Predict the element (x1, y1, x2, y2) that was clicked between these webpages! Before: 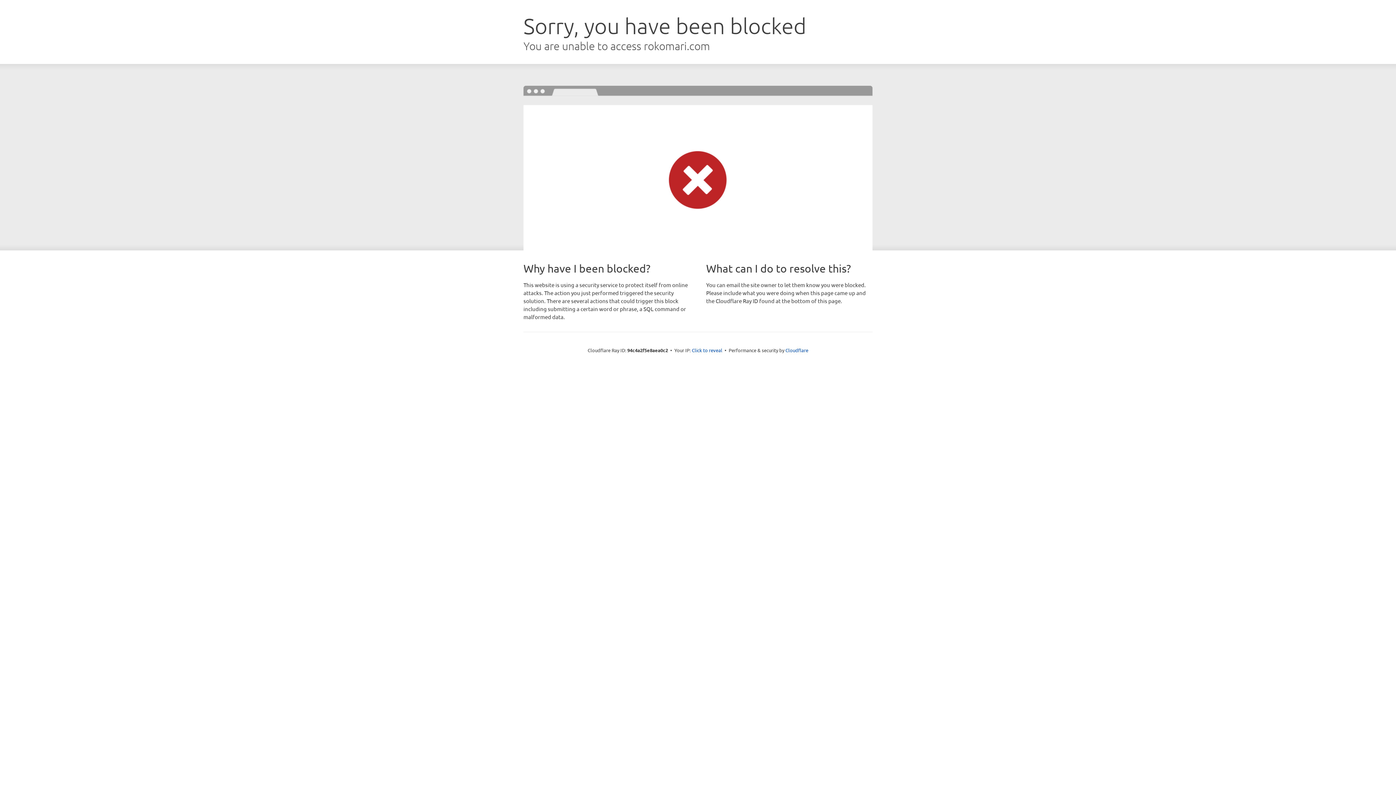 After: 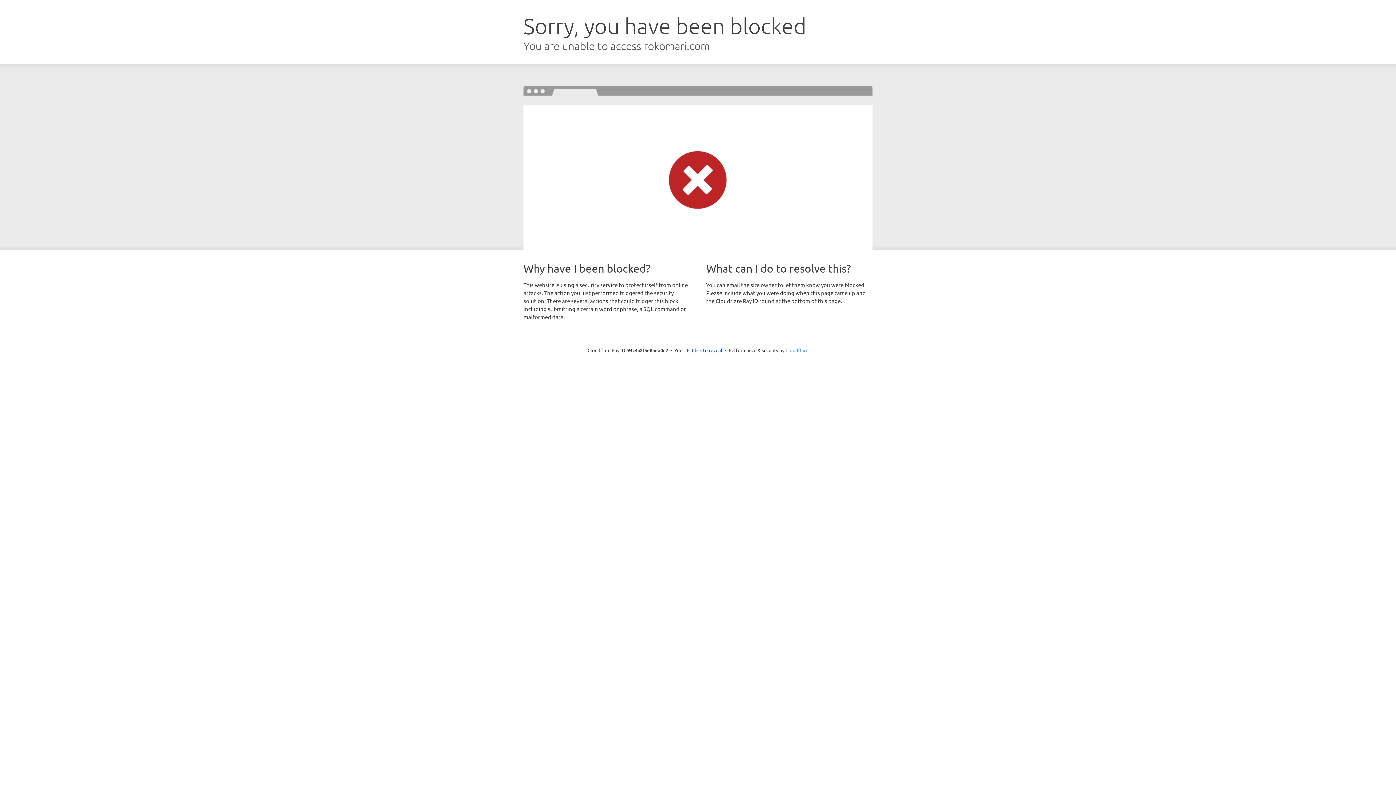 Action: label: Cloudflare bbox: (785, 347, 808, 353)